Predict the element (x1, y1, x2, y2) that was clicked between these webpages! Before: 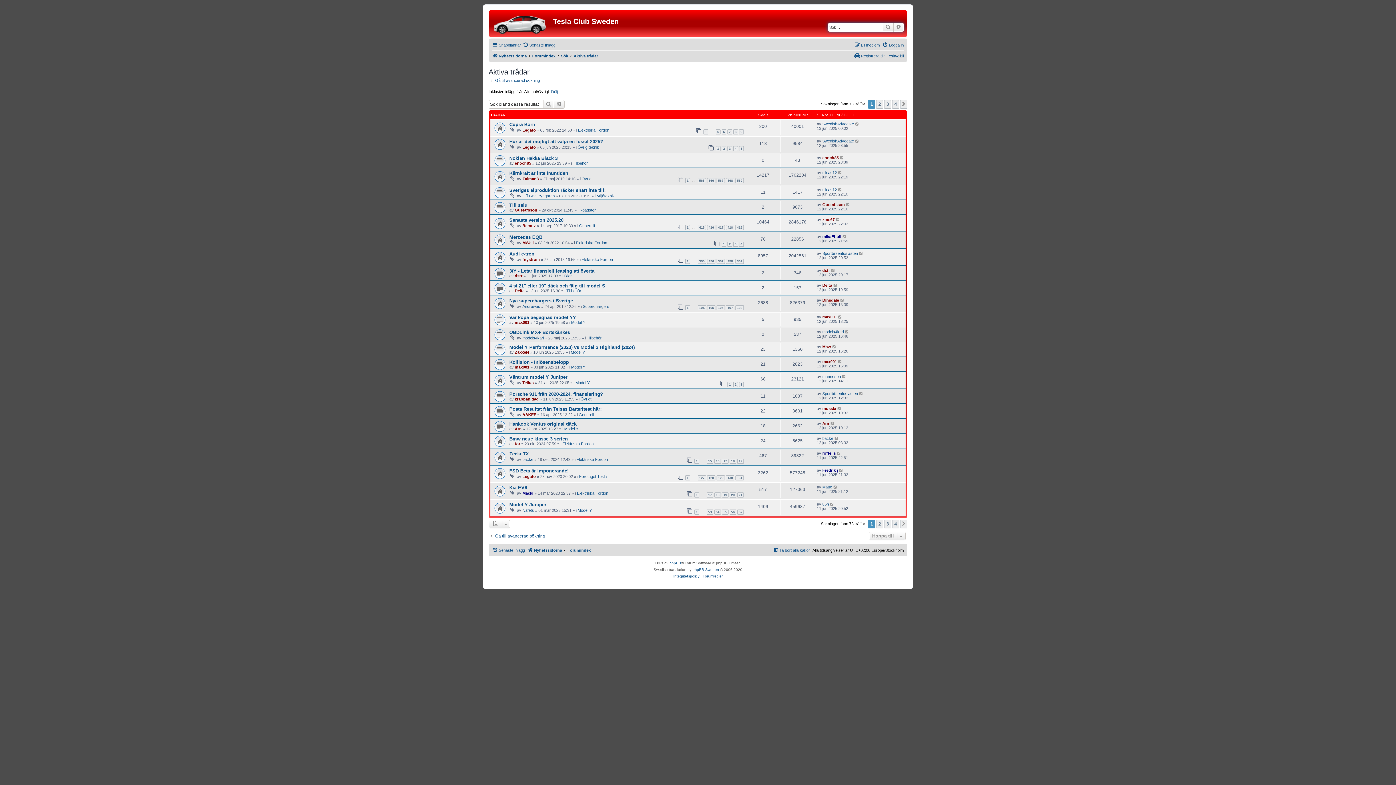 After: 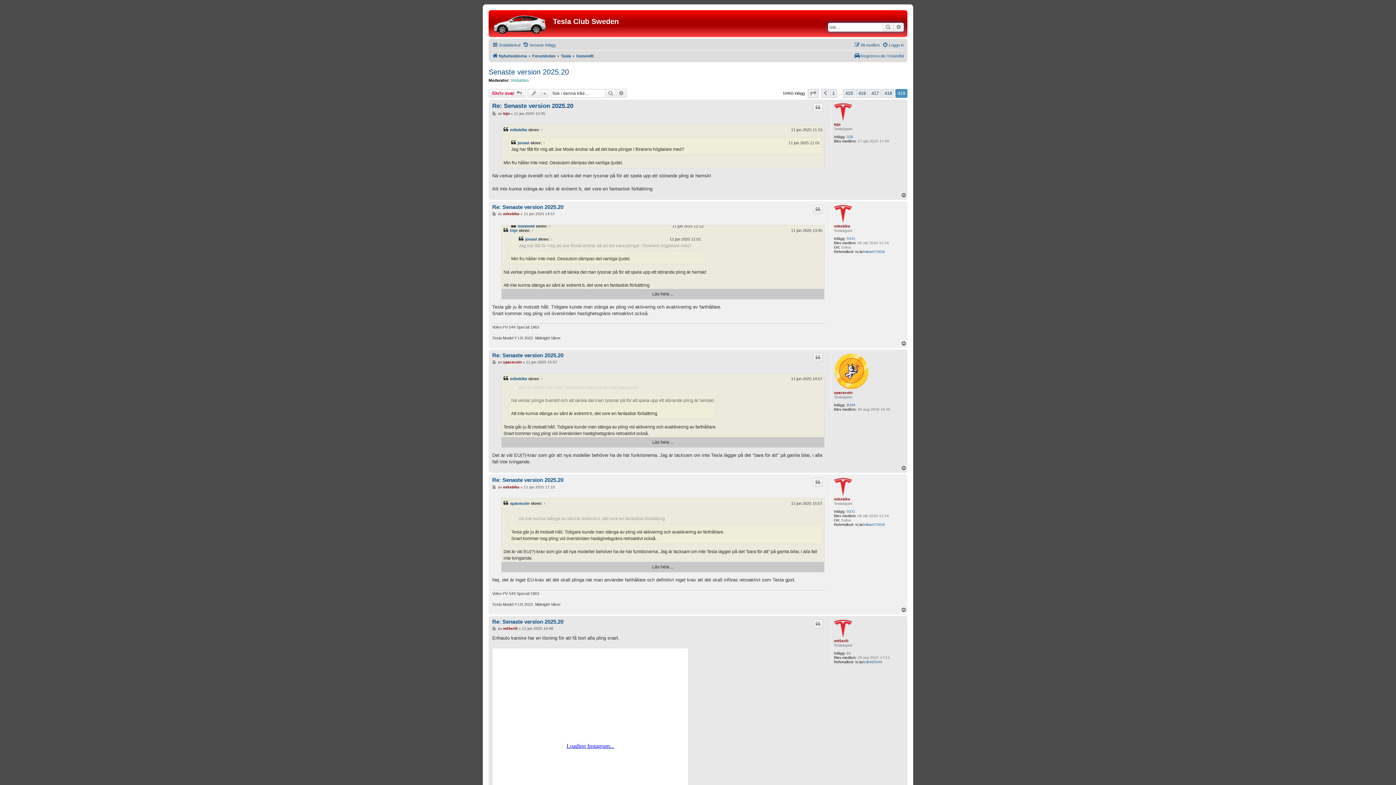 Action: label: 419 bbox: (735, 224, 744, 230)